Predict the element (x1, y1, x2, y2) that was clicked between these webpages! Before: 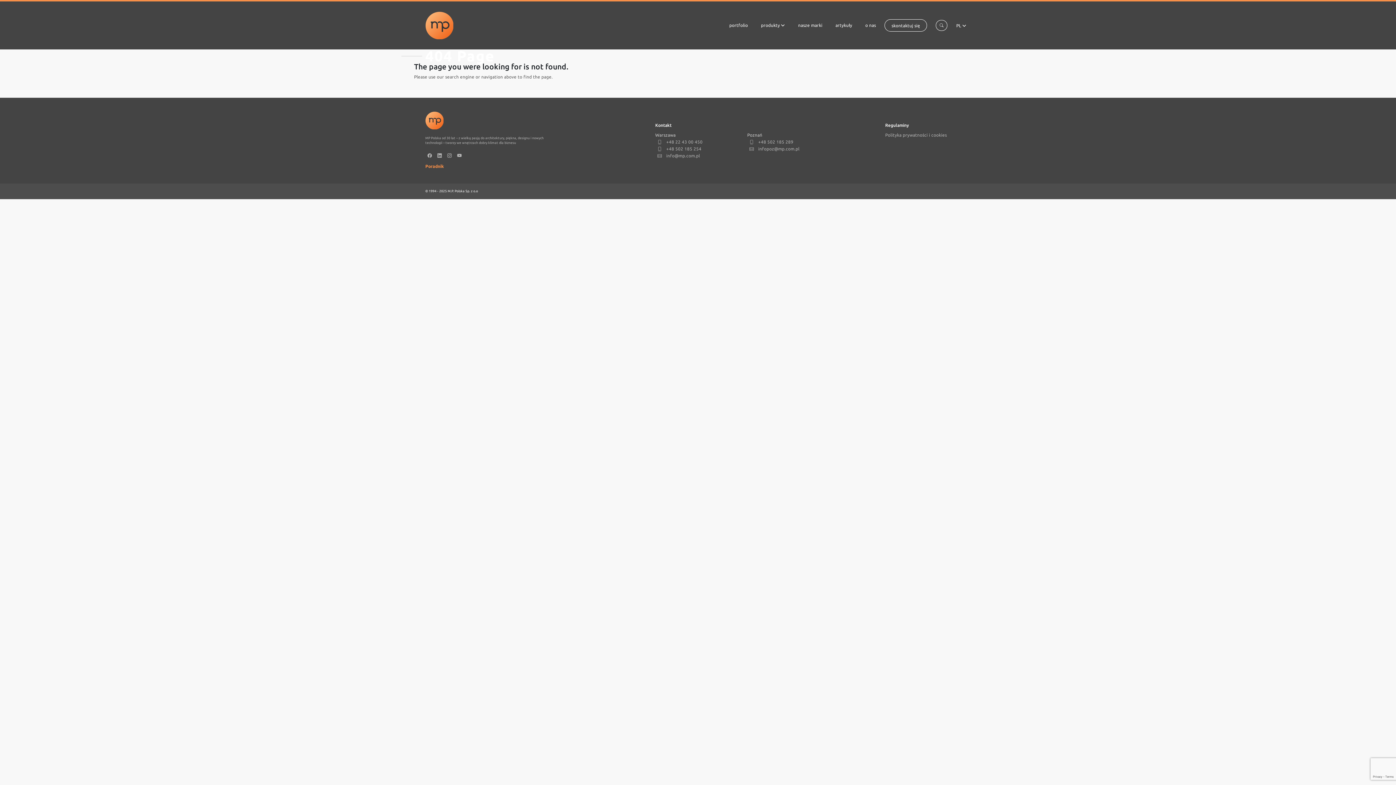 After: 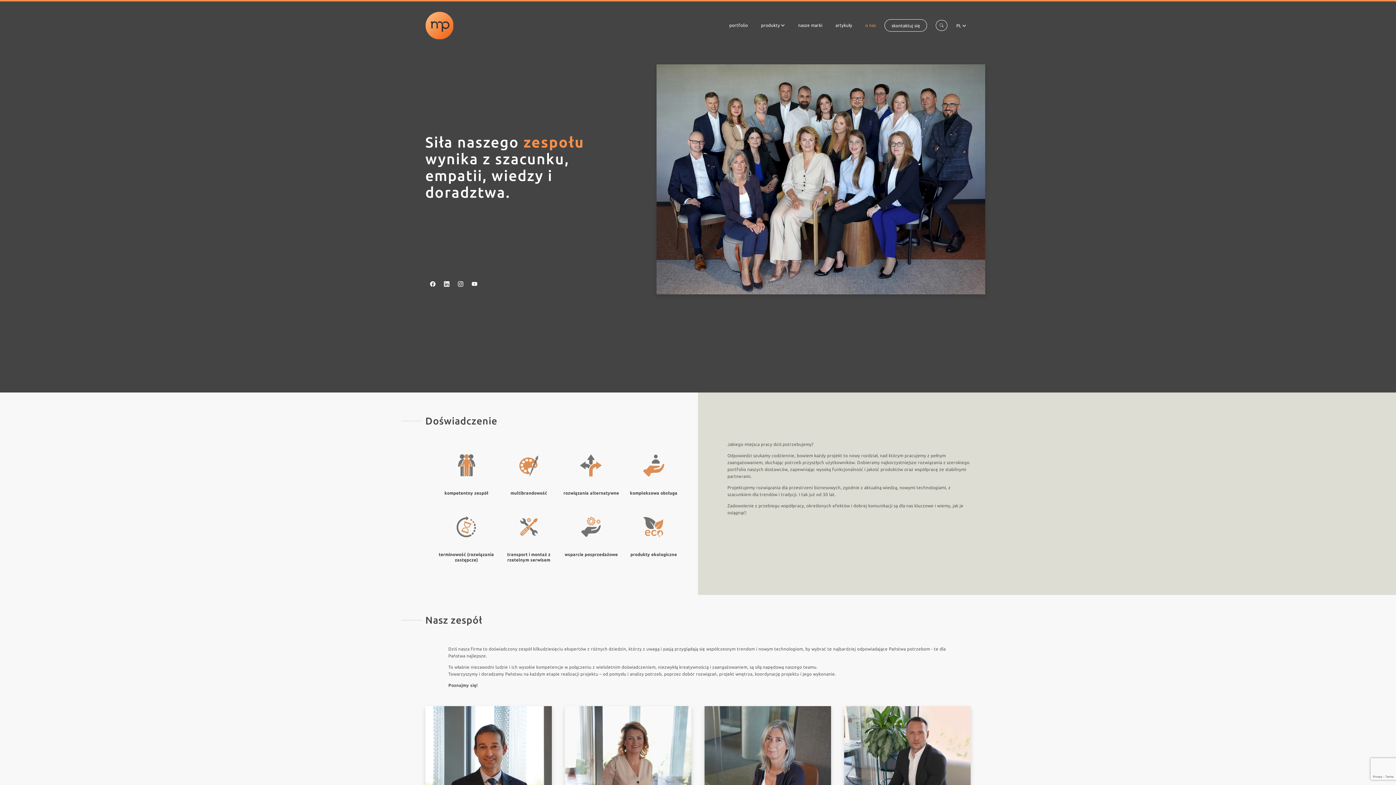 Action: label: o nas bbox: (861, 19, 880, 31)